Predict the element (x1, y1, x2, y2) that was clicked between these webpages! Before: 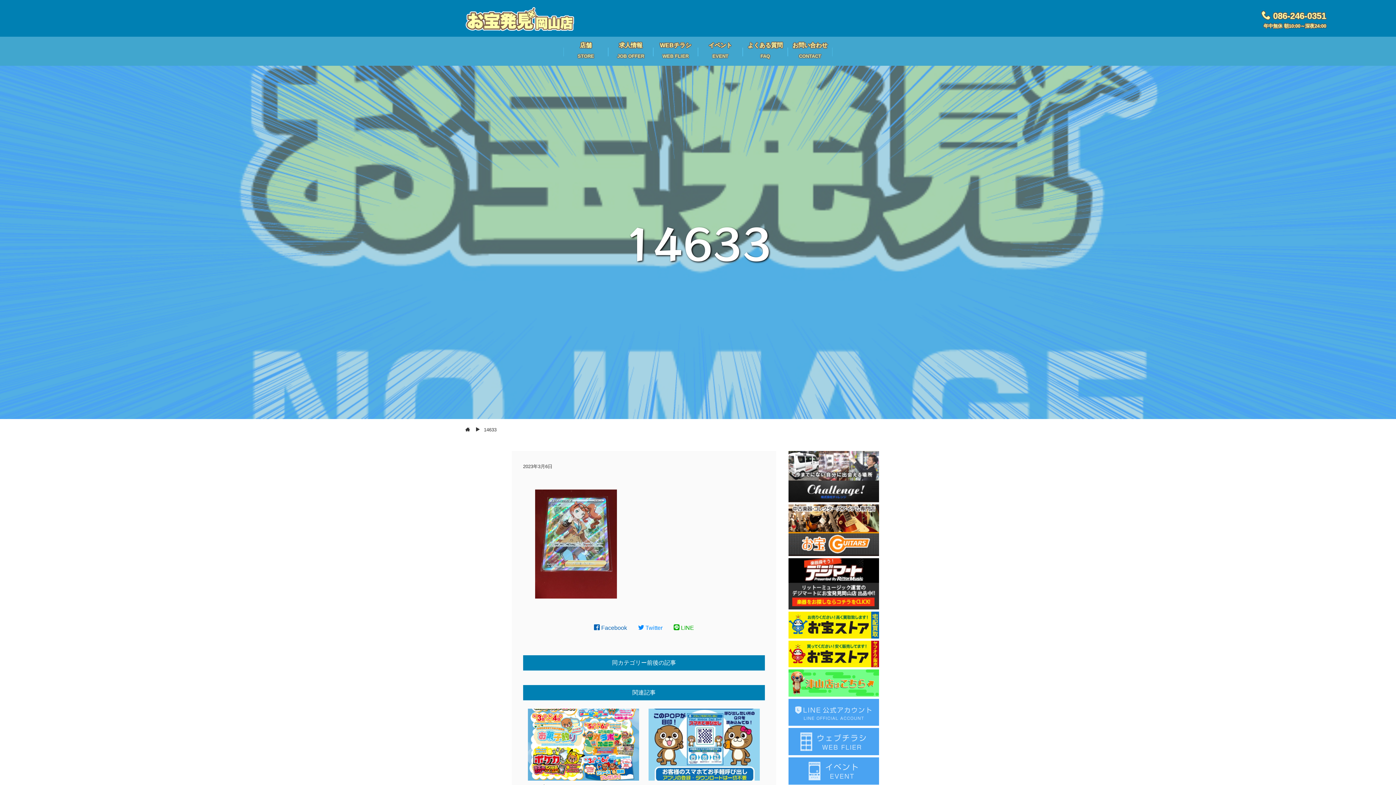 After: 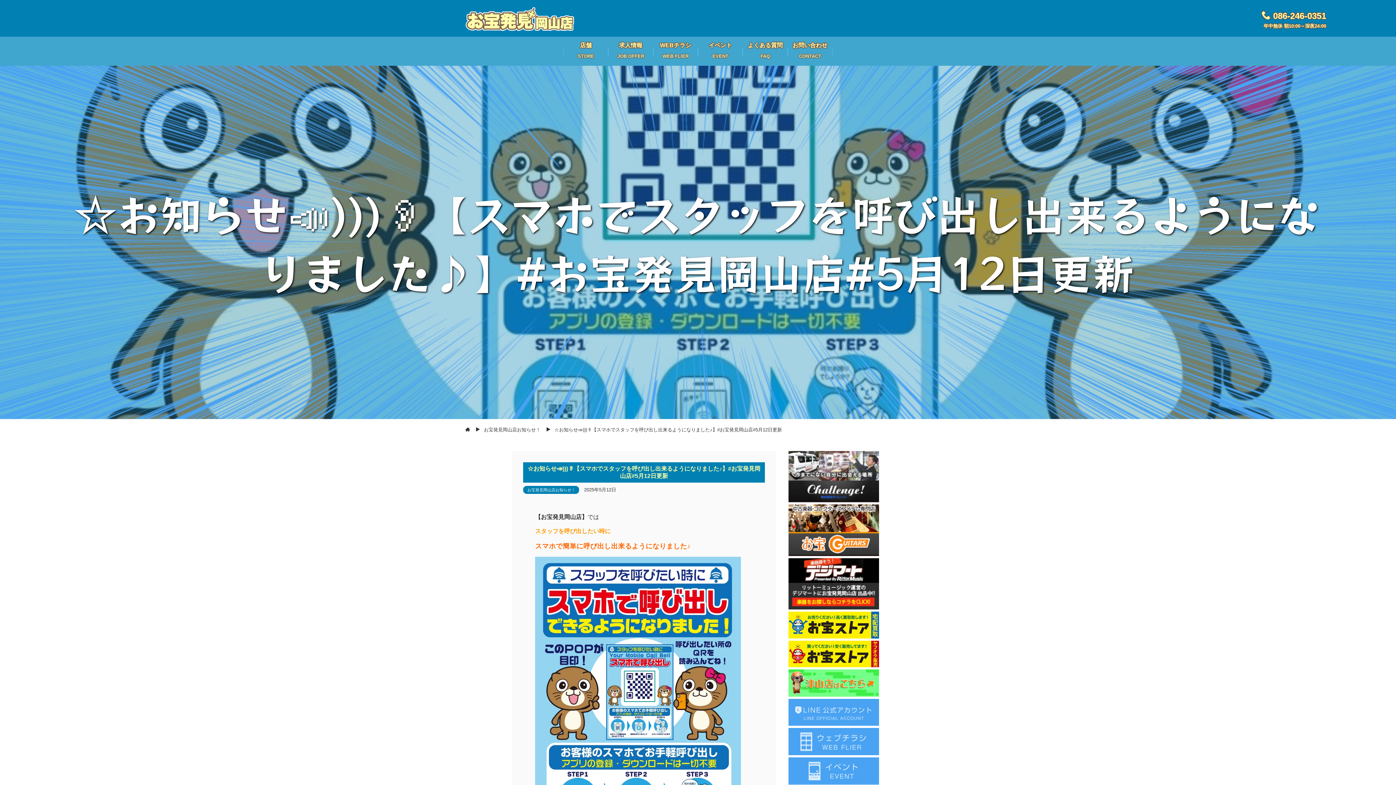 Action: bbox: (648, 708, 759, 781)